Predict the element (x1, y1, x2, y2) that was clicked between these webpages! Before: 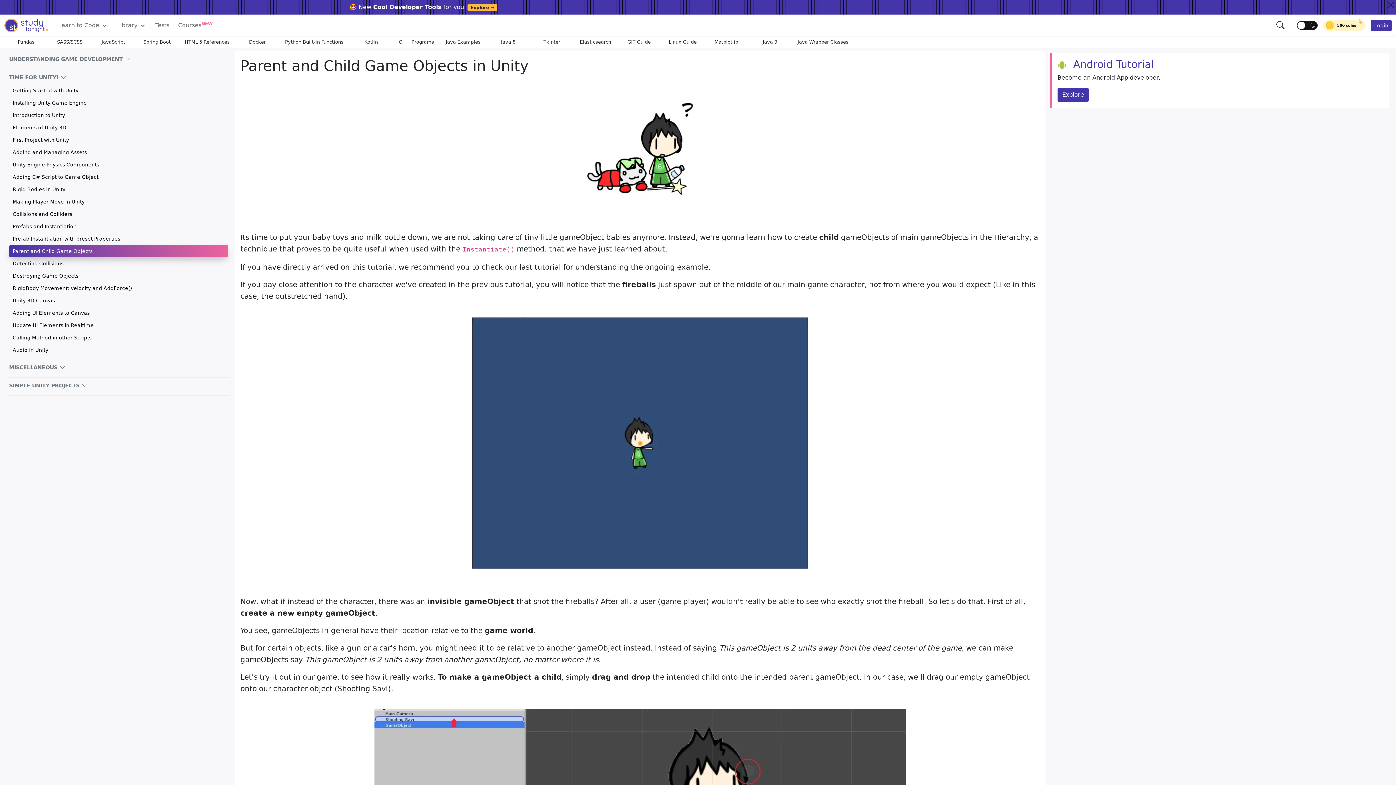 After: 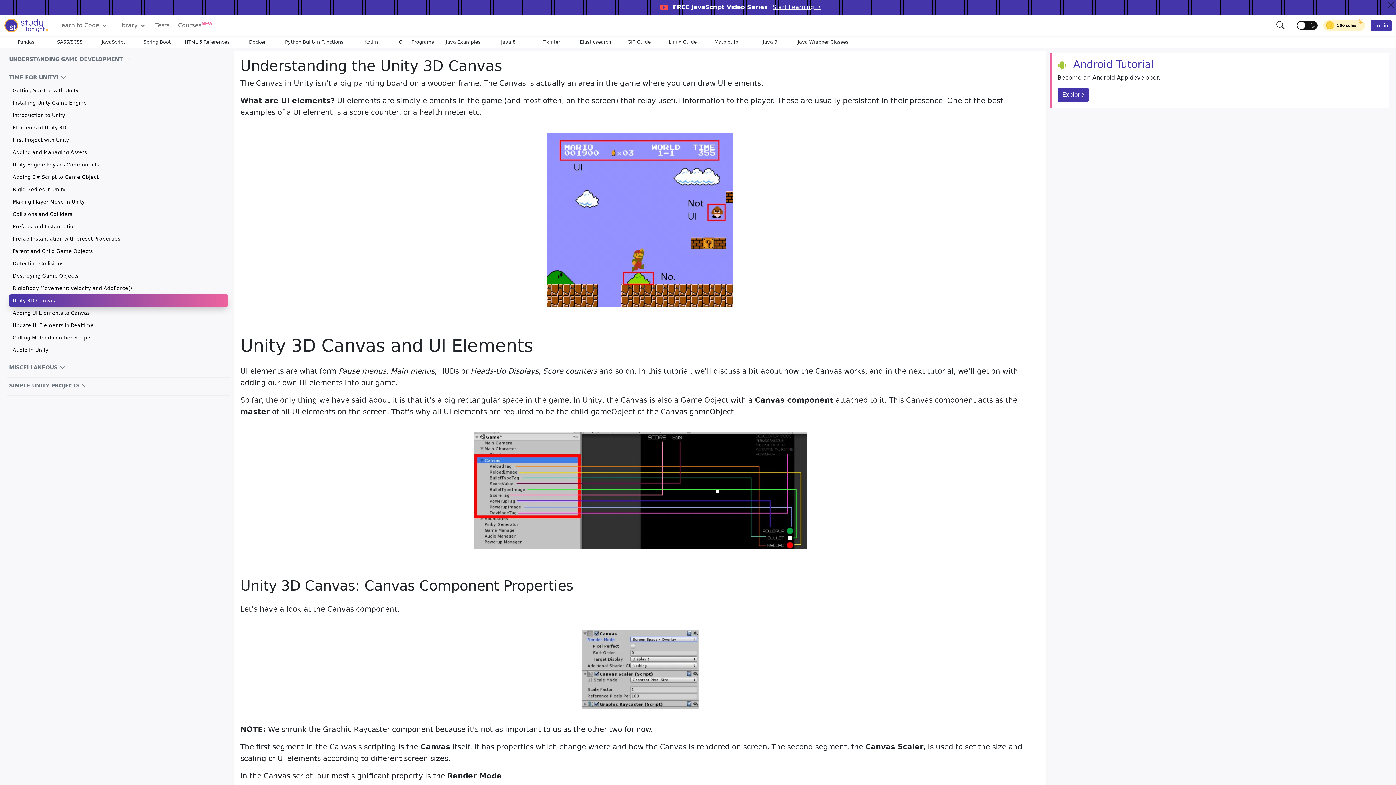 Action: bbox: (12, 297, 54, 303) label: Unity 3D Canvas